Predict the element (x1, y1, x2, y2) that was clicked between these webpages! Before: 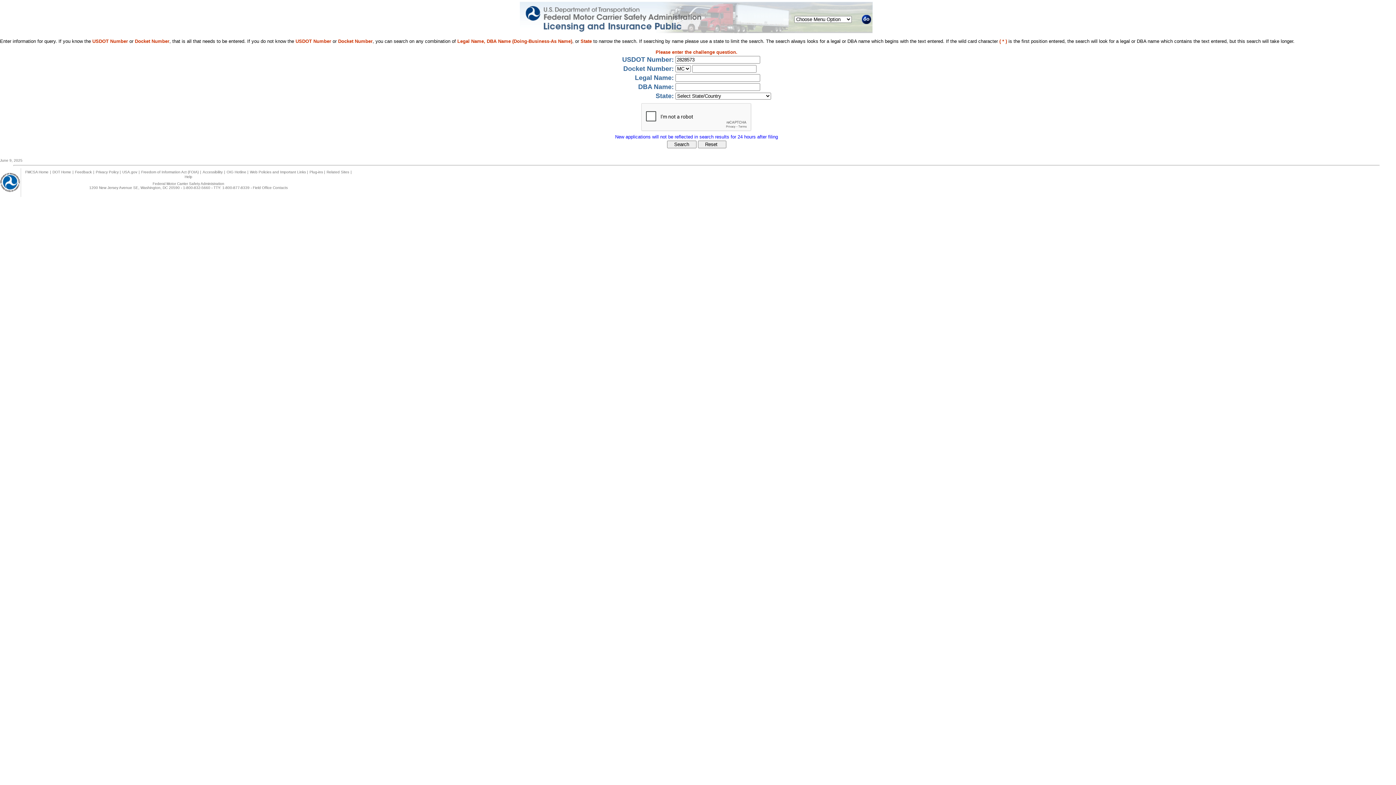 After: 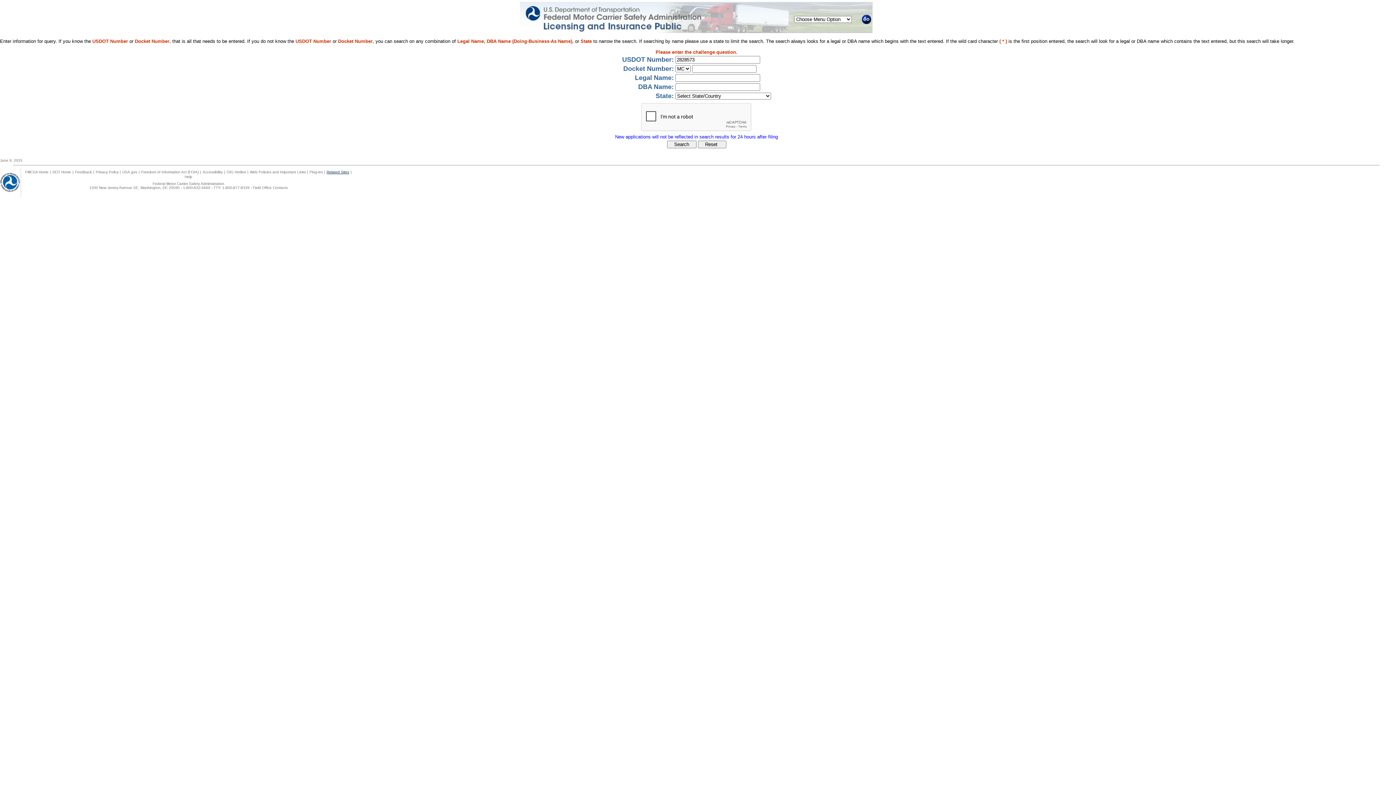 Action: bbox: (326, 170, 349, 174) label: Related Sites